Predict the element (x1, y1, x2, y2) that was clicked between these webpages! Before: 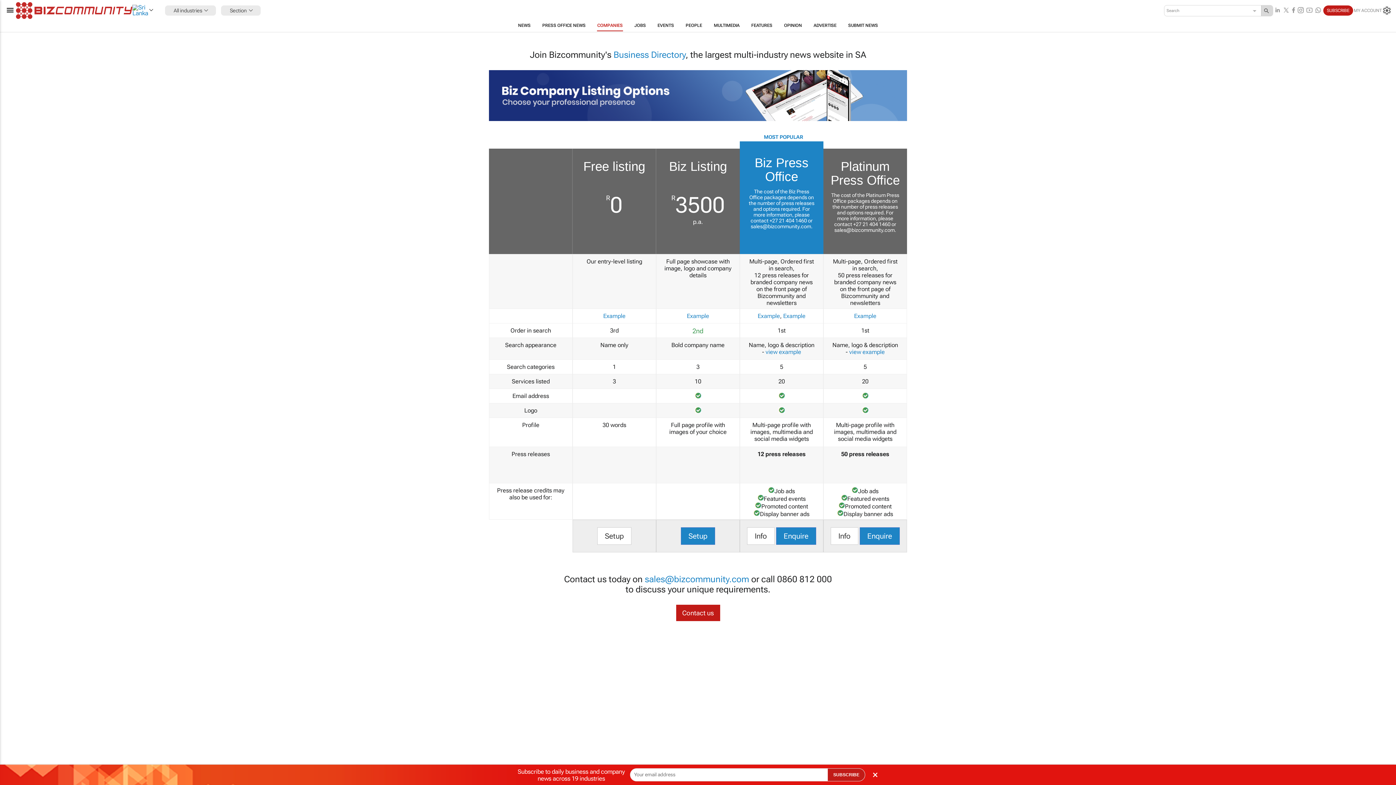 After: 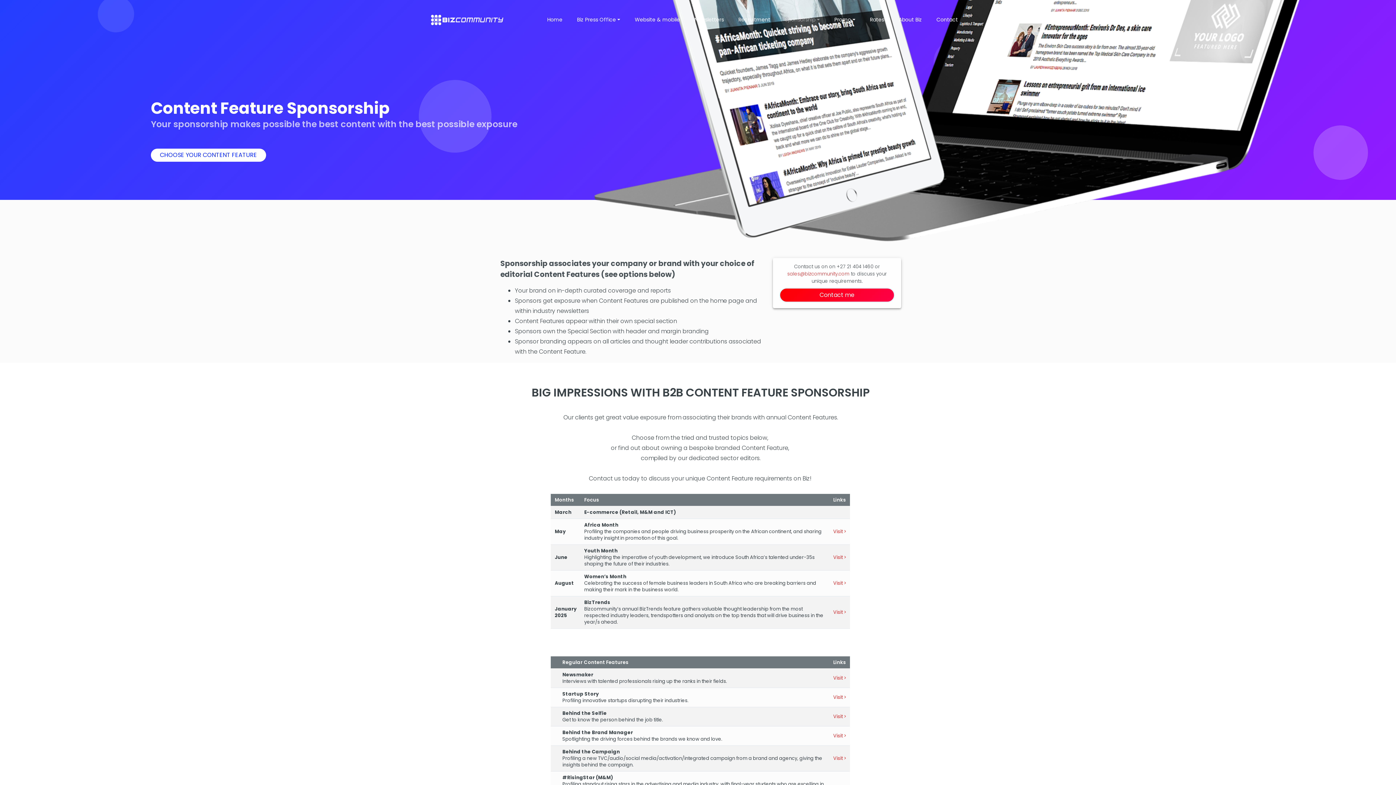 Action: bbox: (745, 19, 778, 31) label: FEATURES